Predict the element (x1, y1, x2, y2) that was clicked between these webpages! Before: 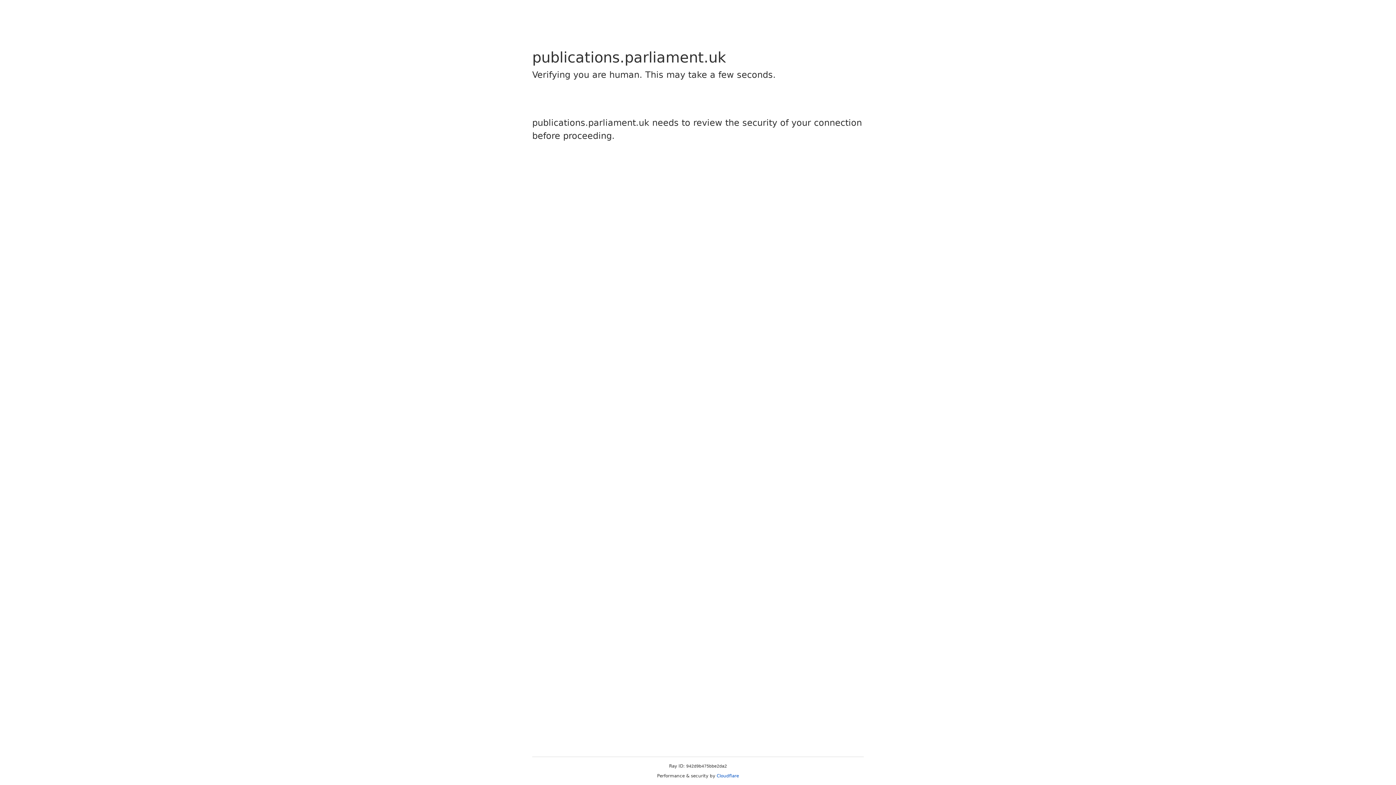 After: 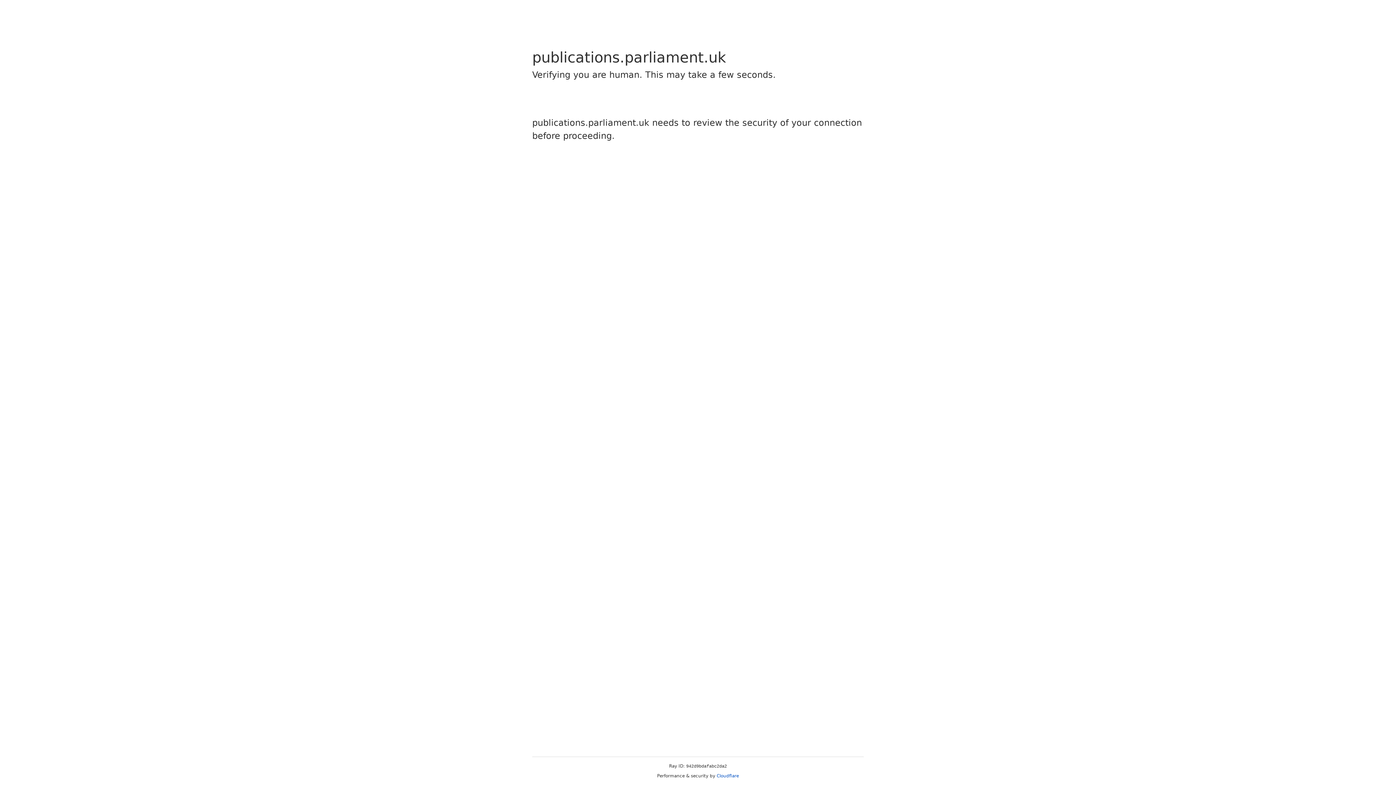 Action: bbox: (716, 773, 739, 778) label: Cloudflare